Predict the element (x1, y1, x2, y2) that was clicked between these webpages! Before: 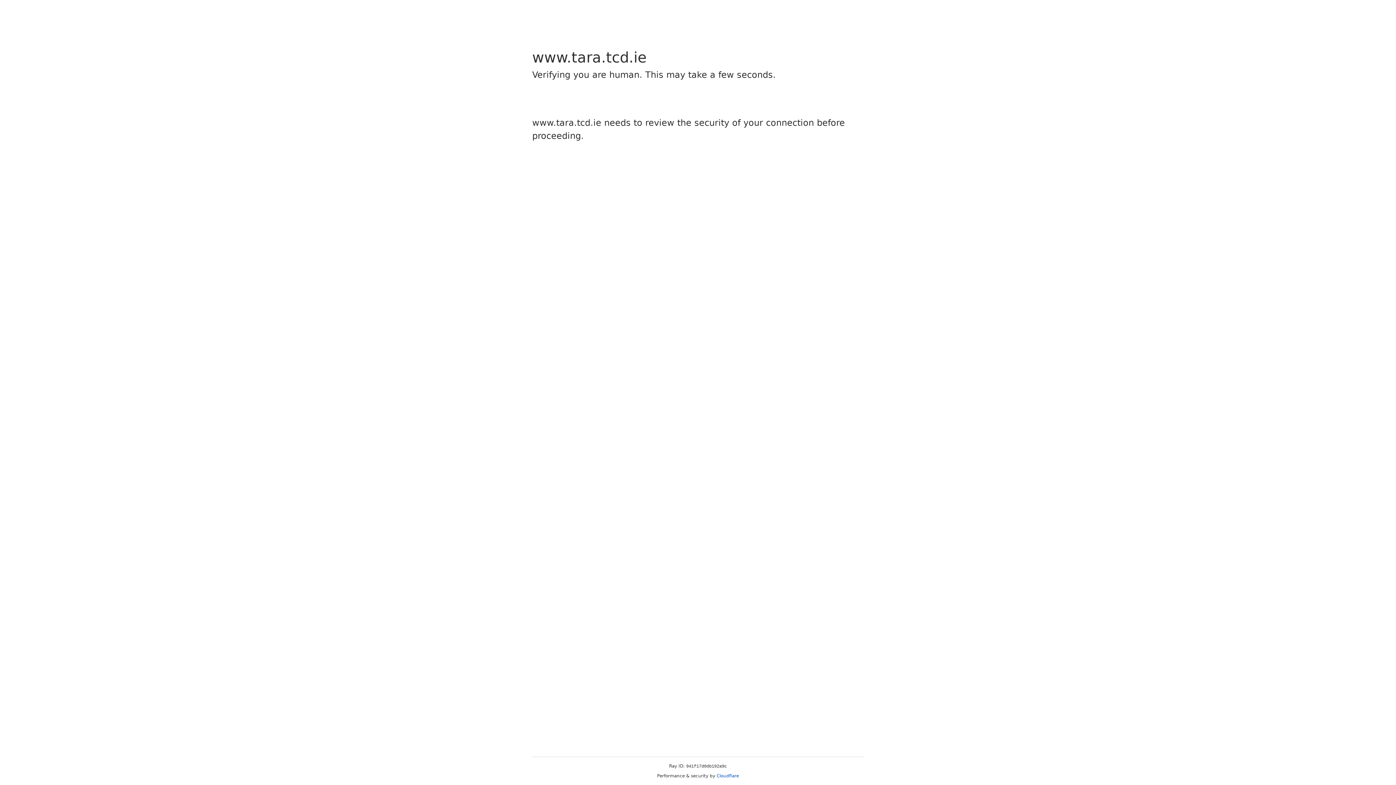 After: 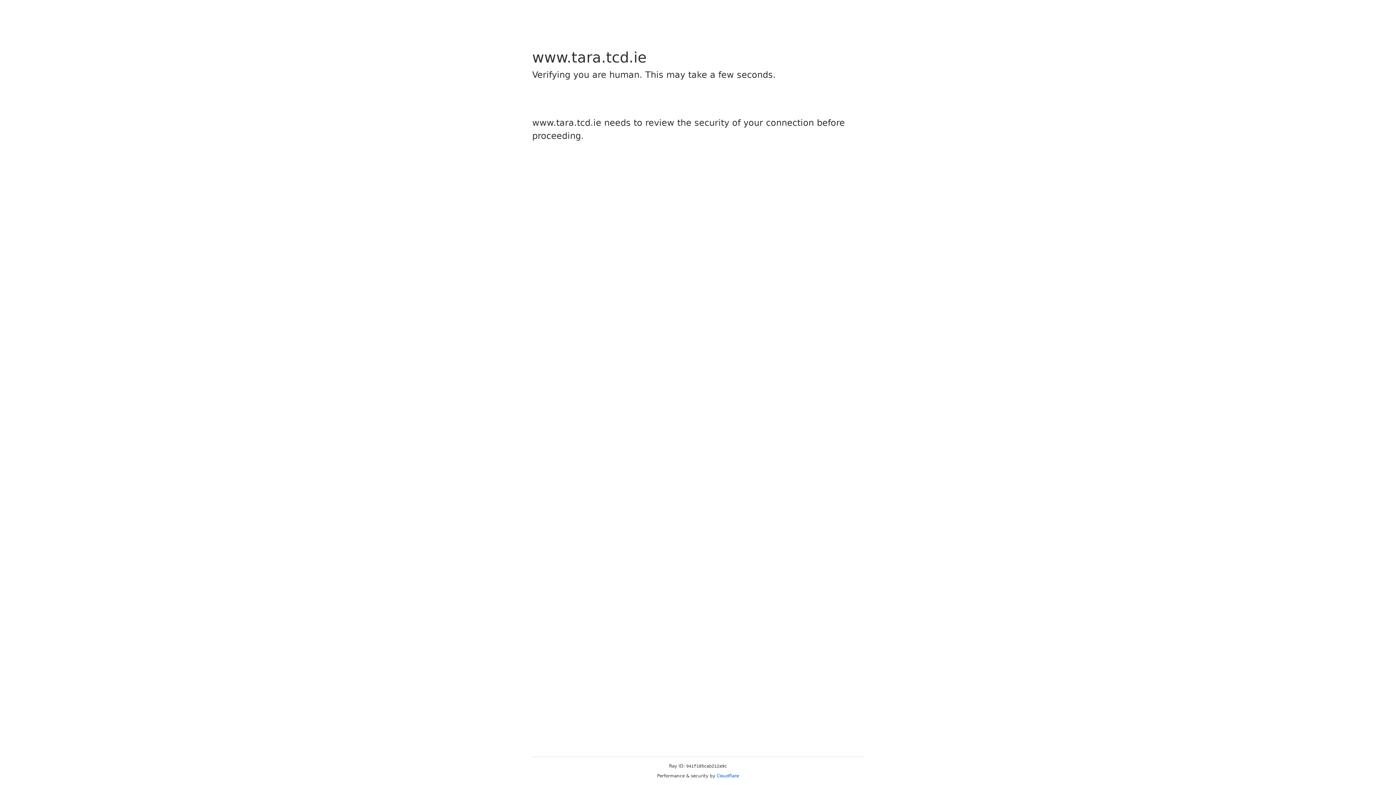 Action: bbox: (716, 773, 739, 778) label: Cloudflare